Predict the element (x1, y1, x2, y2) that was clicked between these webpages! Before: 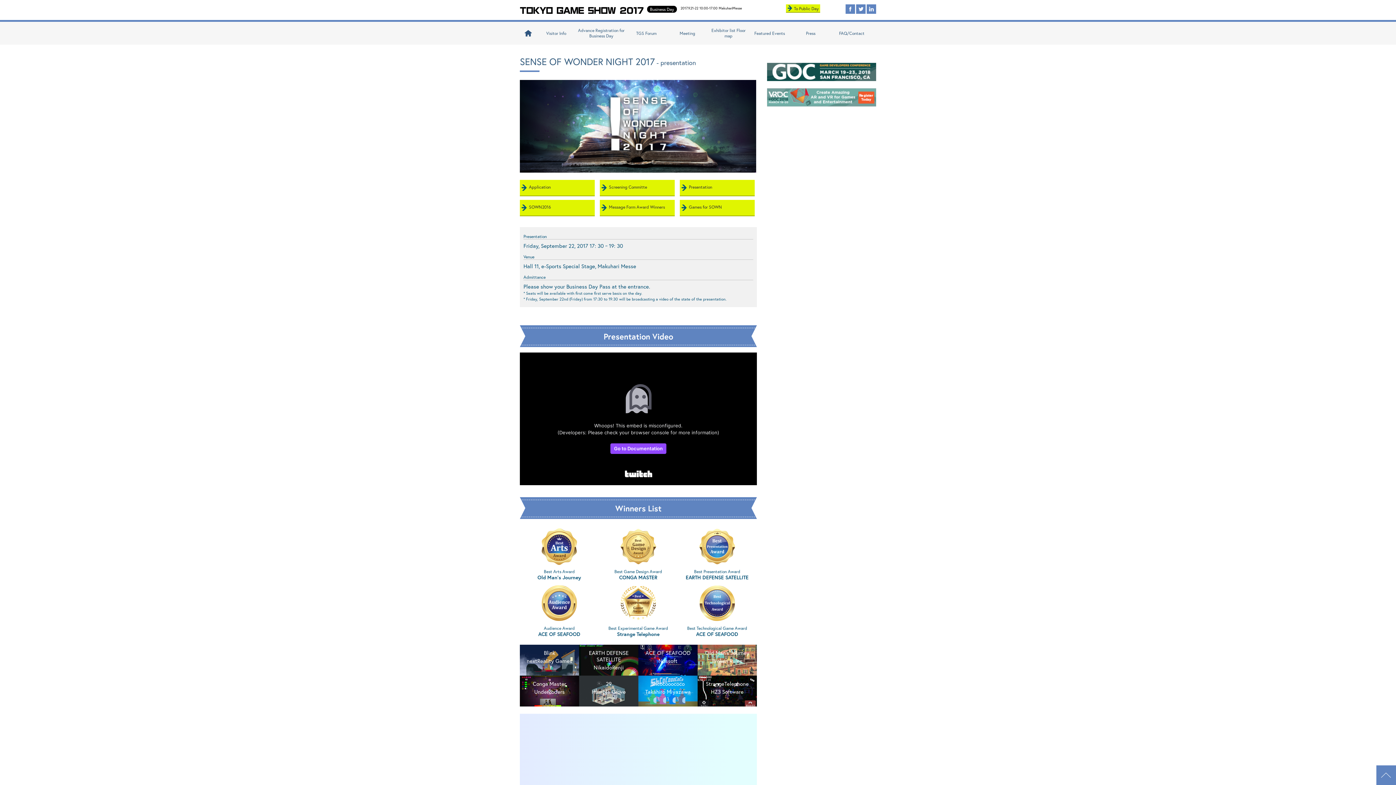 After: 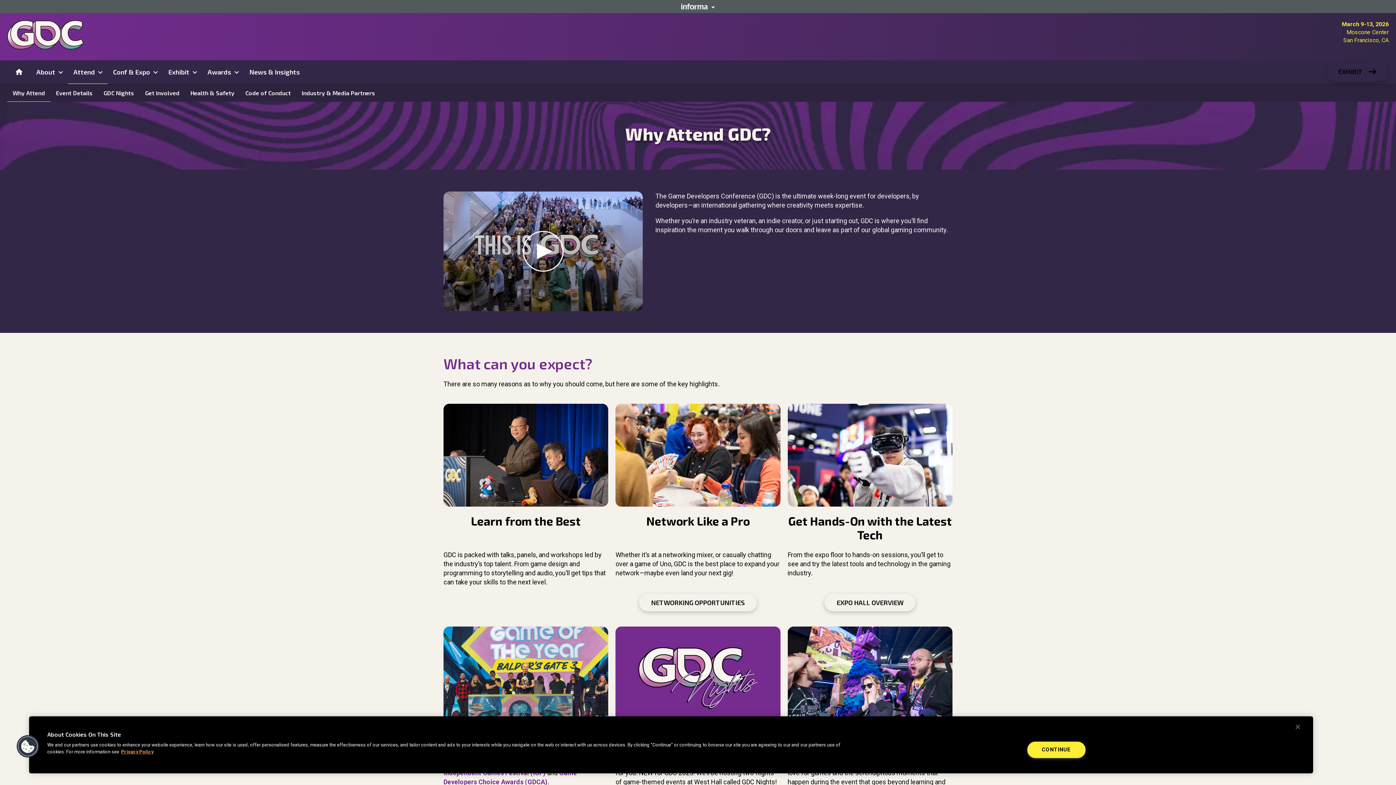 Action: bbox: (767, 100, 876, 106)